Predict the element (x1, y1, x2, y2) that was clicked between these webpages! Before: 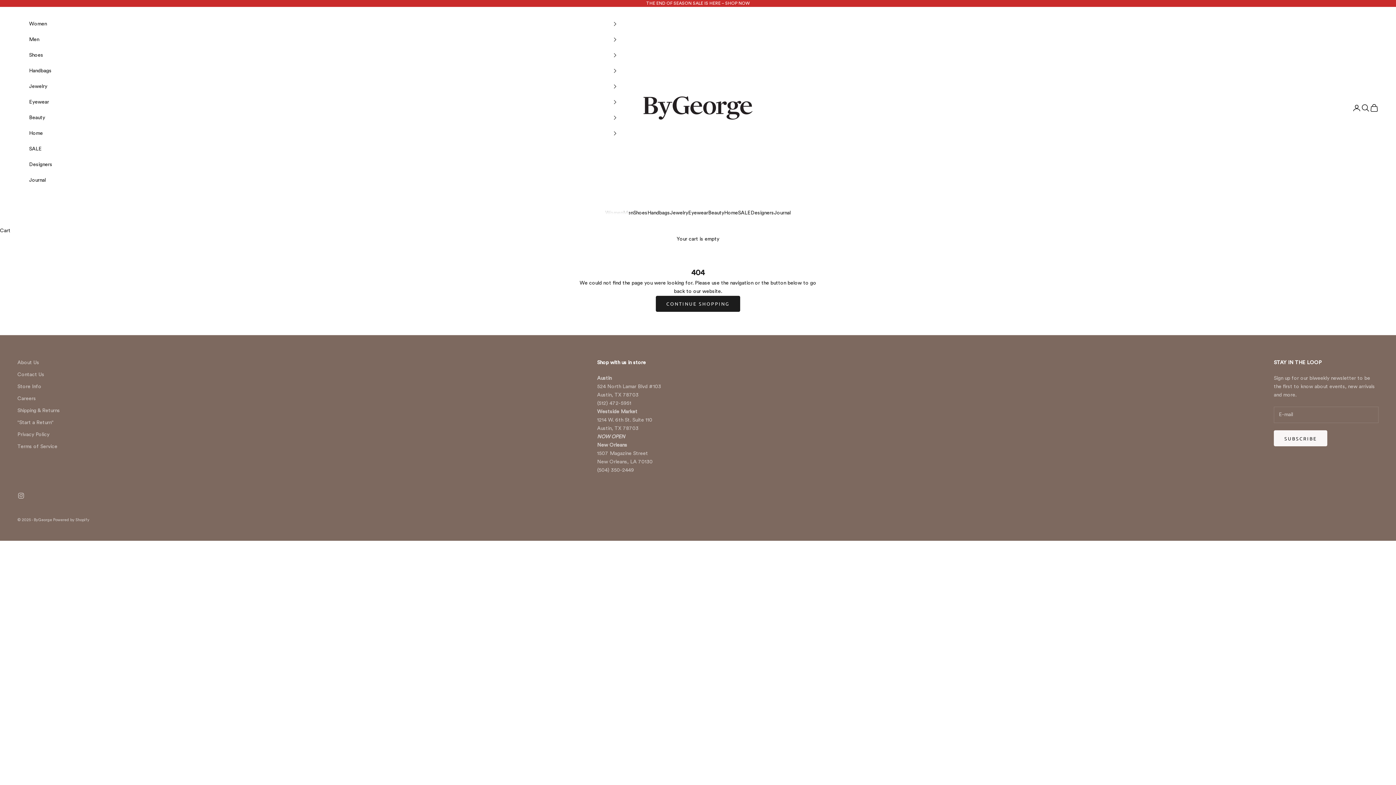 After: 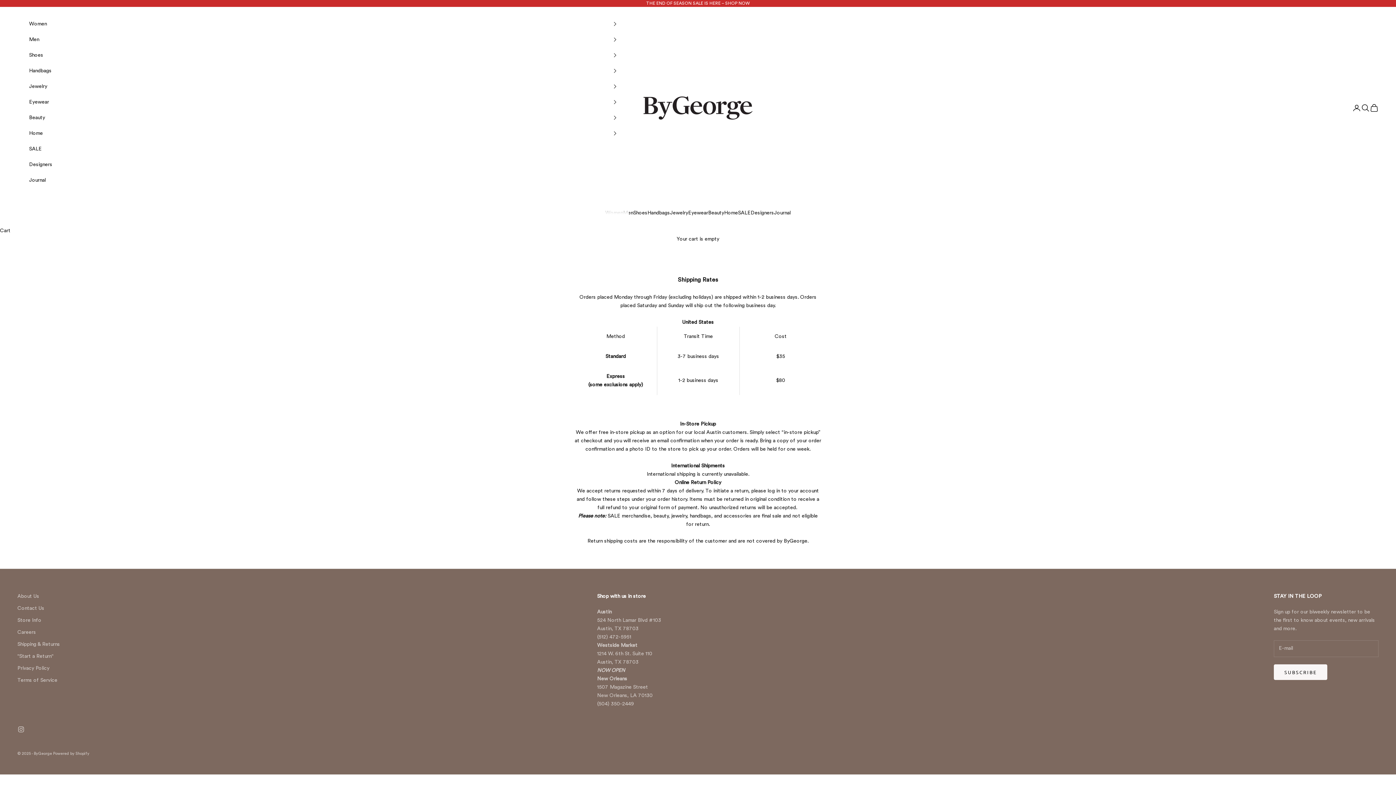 Action: label: Shipping & Returns bbox: (17, 408, 60, 413)